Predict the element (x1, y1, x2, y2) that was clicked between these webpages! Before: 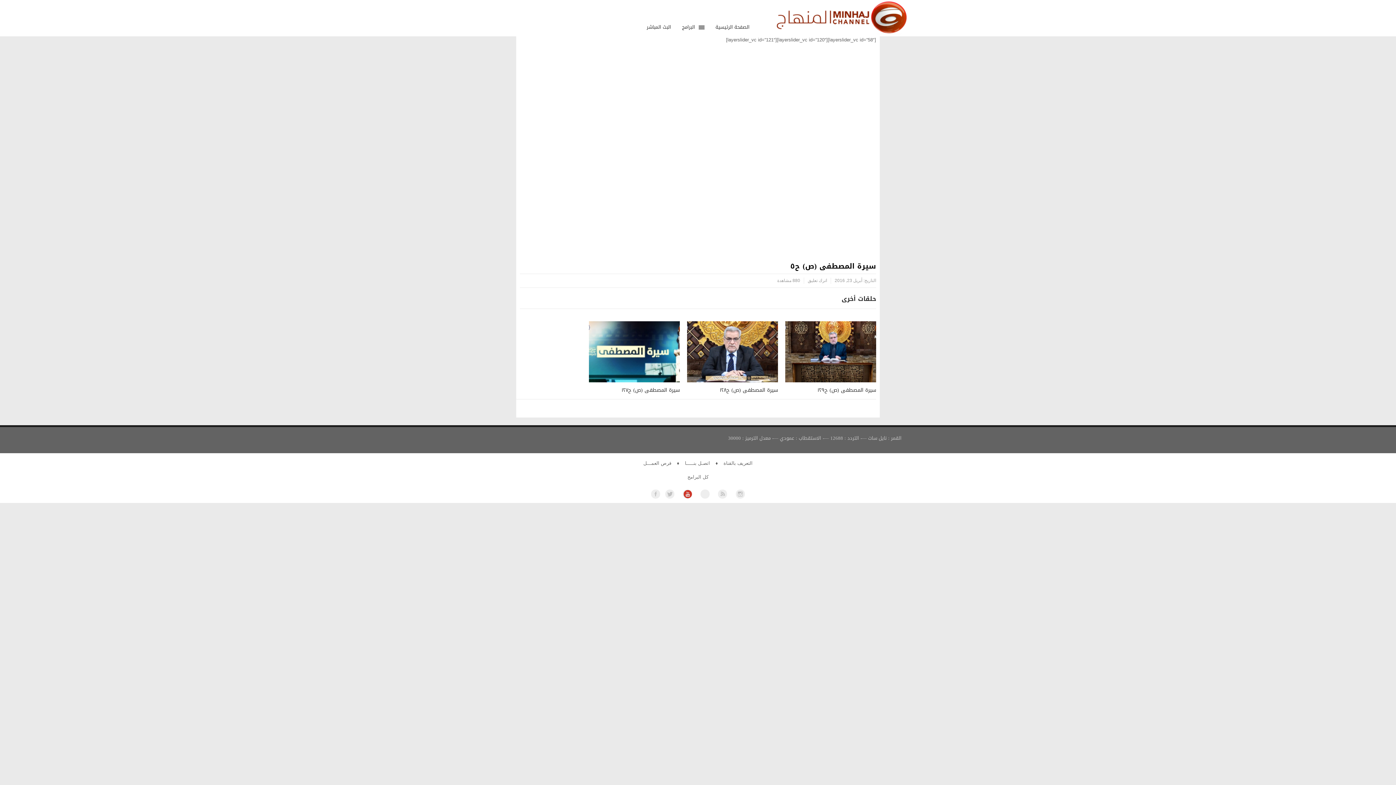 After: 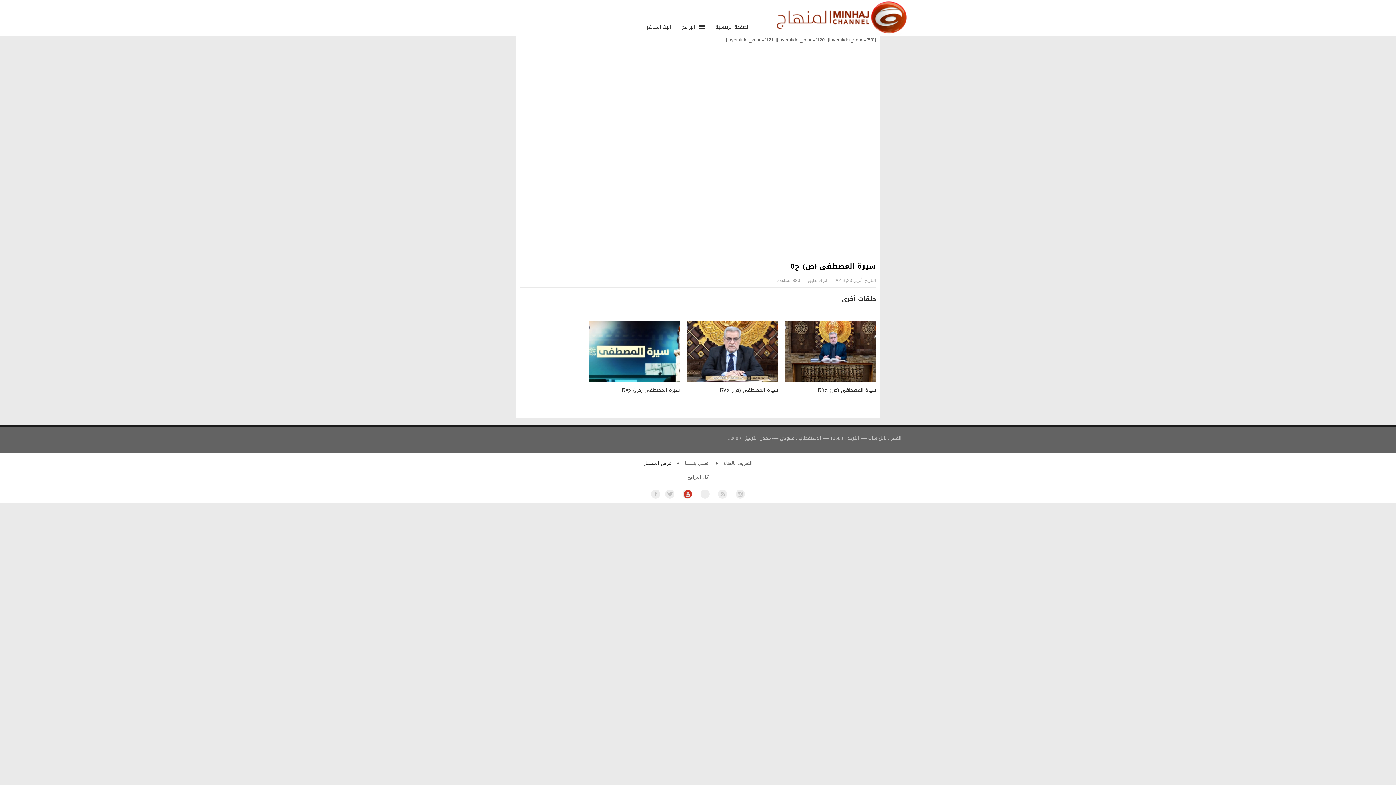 Action: label: فرص العمـــل bbox: (643, 460, 671, 466)